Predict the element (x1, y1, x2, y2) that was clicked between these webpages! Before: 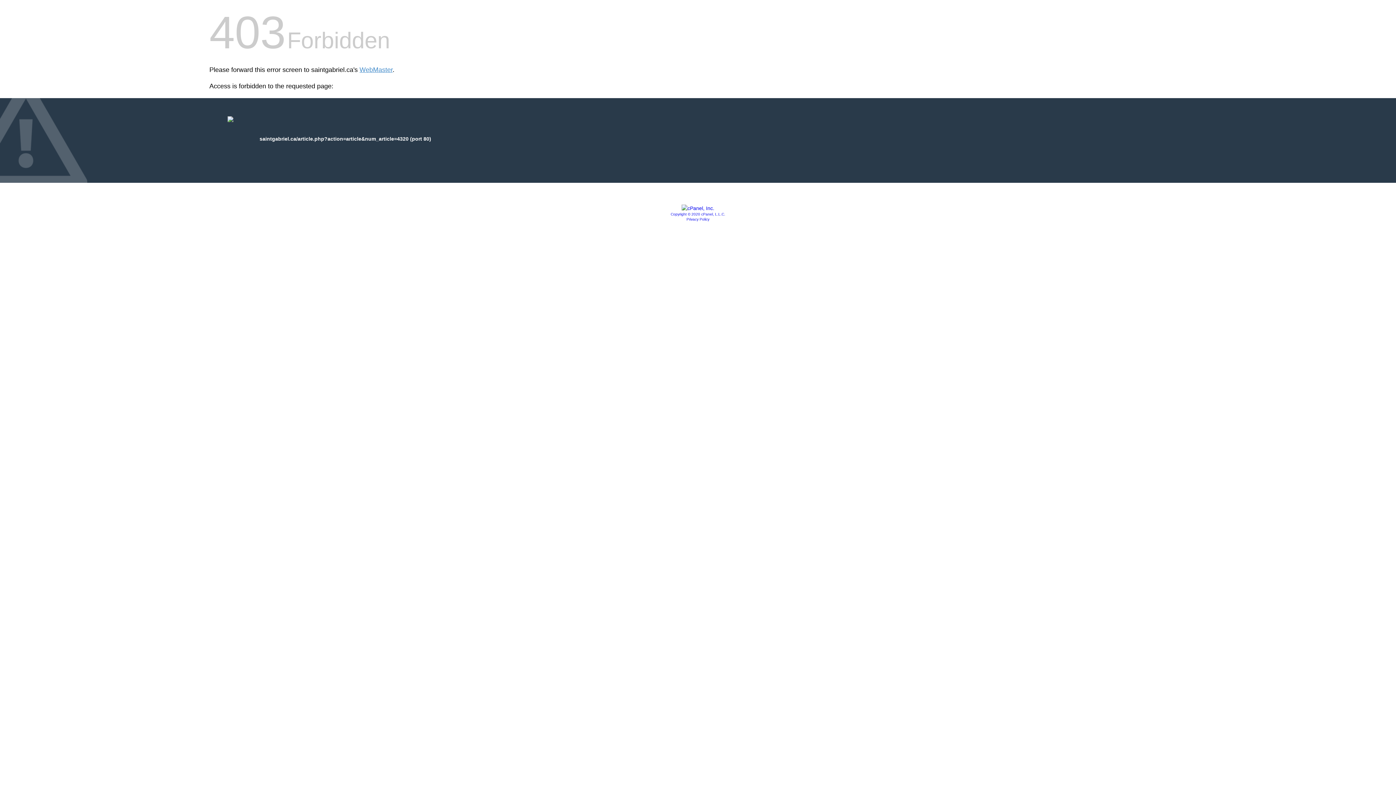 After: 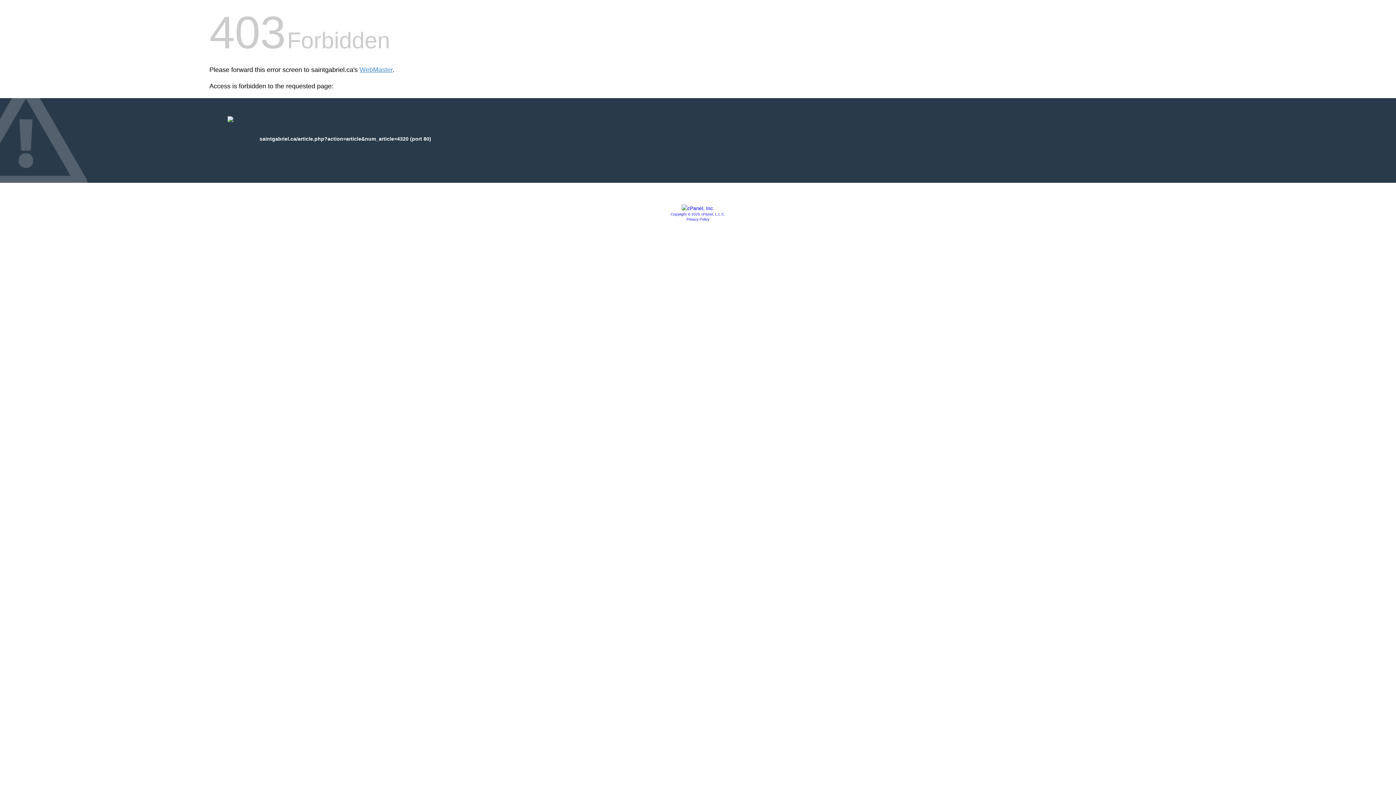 Action: bbox: (670, 212, 725, 216) label: Copyright © 2020 cPanel, L.L.C.